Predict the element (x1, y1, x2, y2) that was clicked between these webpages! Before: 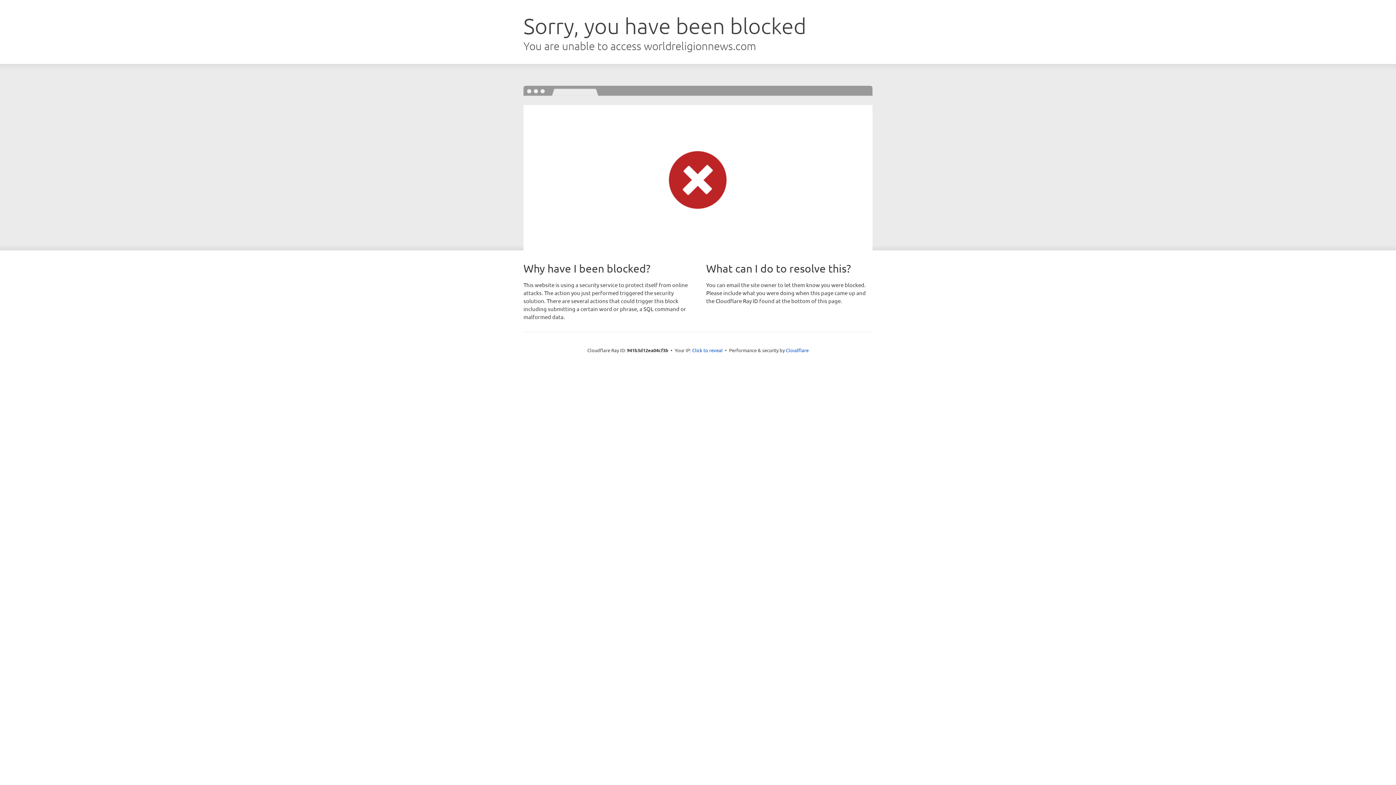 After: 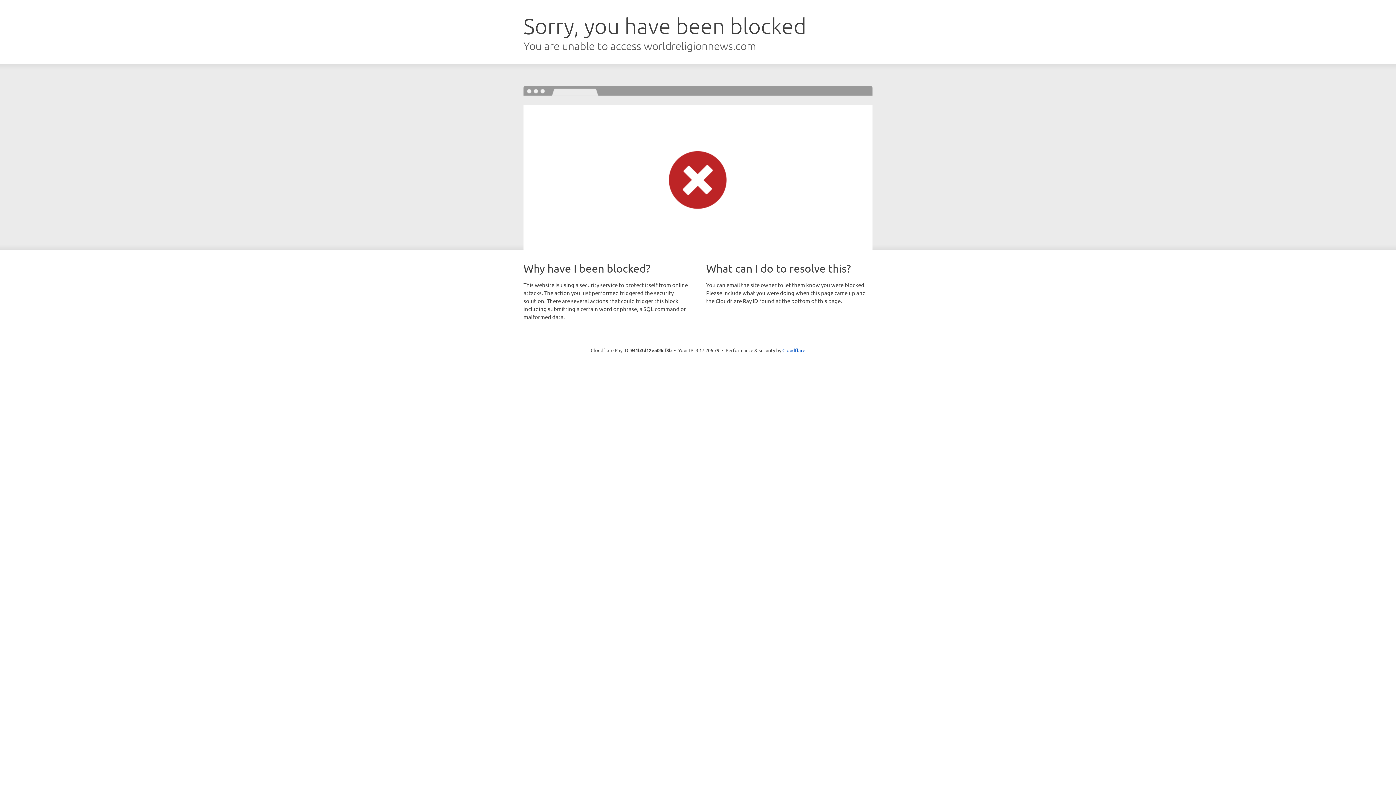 Action: label: Click to reveal bbox: (692, 346, 722, 353)